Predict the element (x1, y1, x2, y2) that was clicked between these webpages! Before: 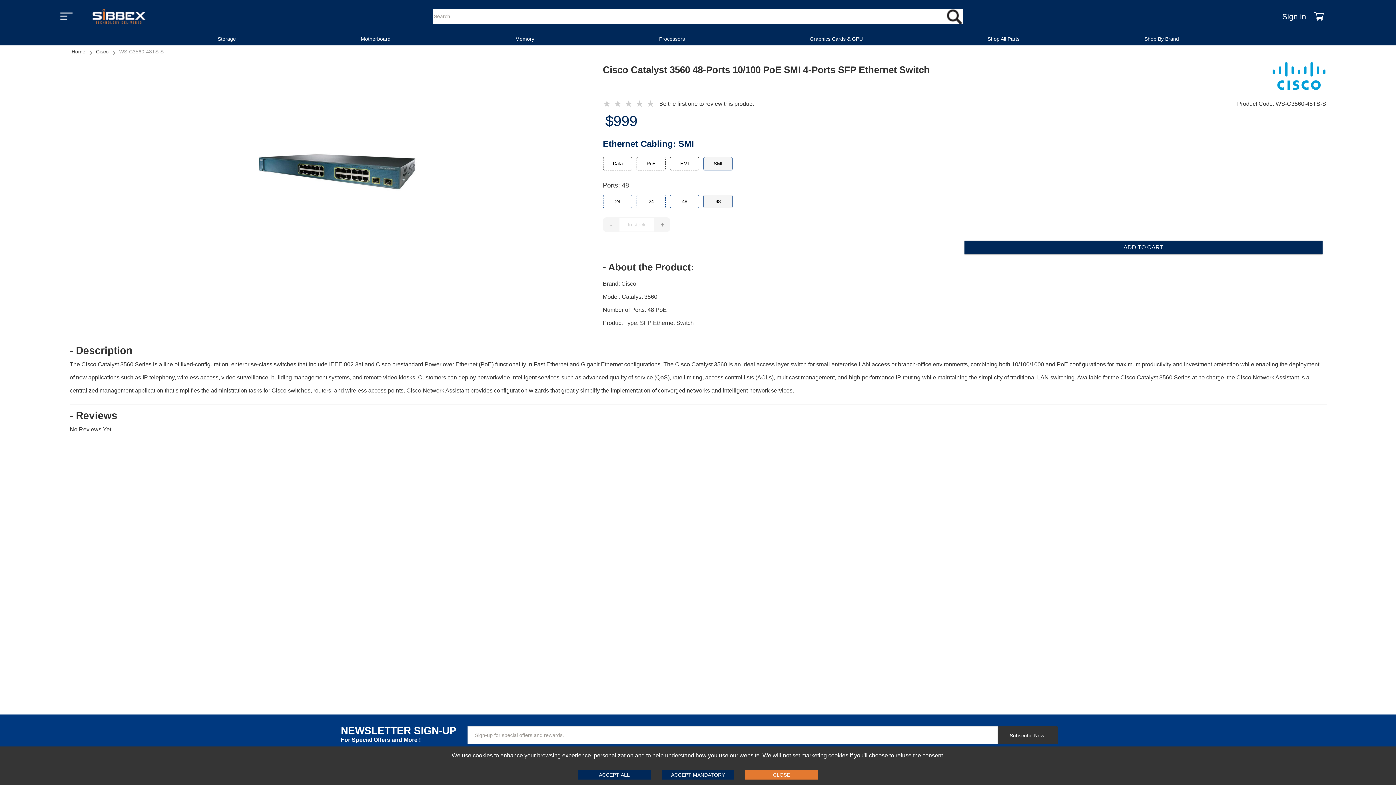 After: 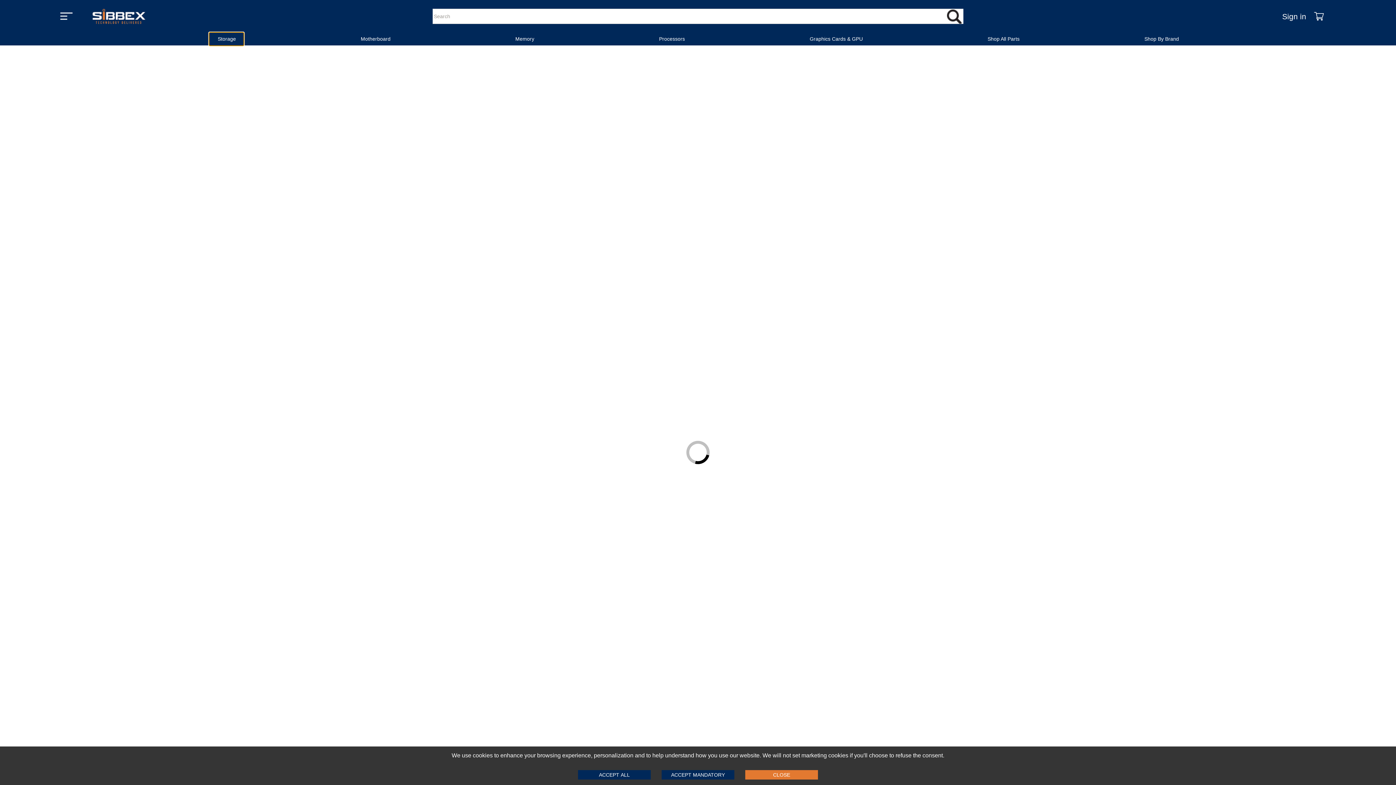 Action: bbox: (209, 32, 243, 45) label: Storage